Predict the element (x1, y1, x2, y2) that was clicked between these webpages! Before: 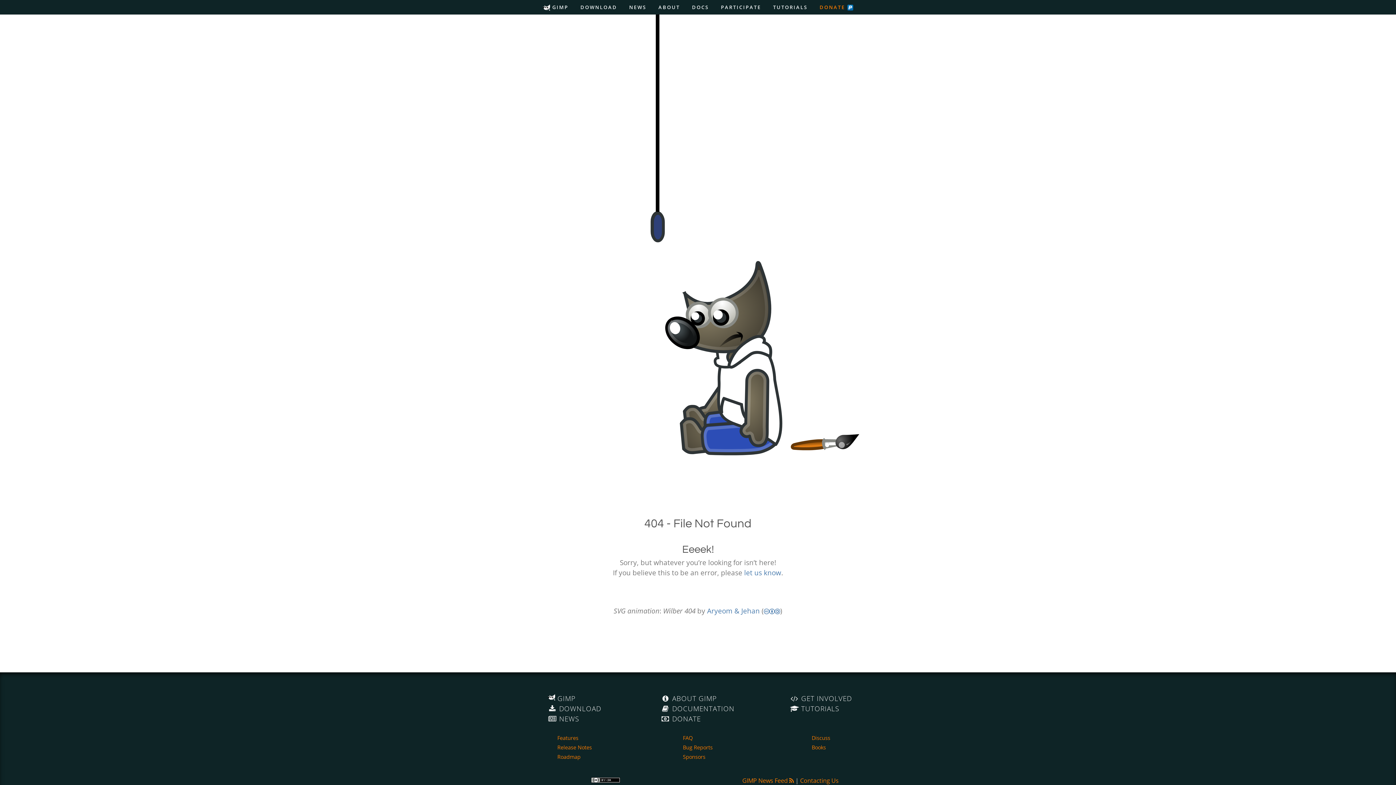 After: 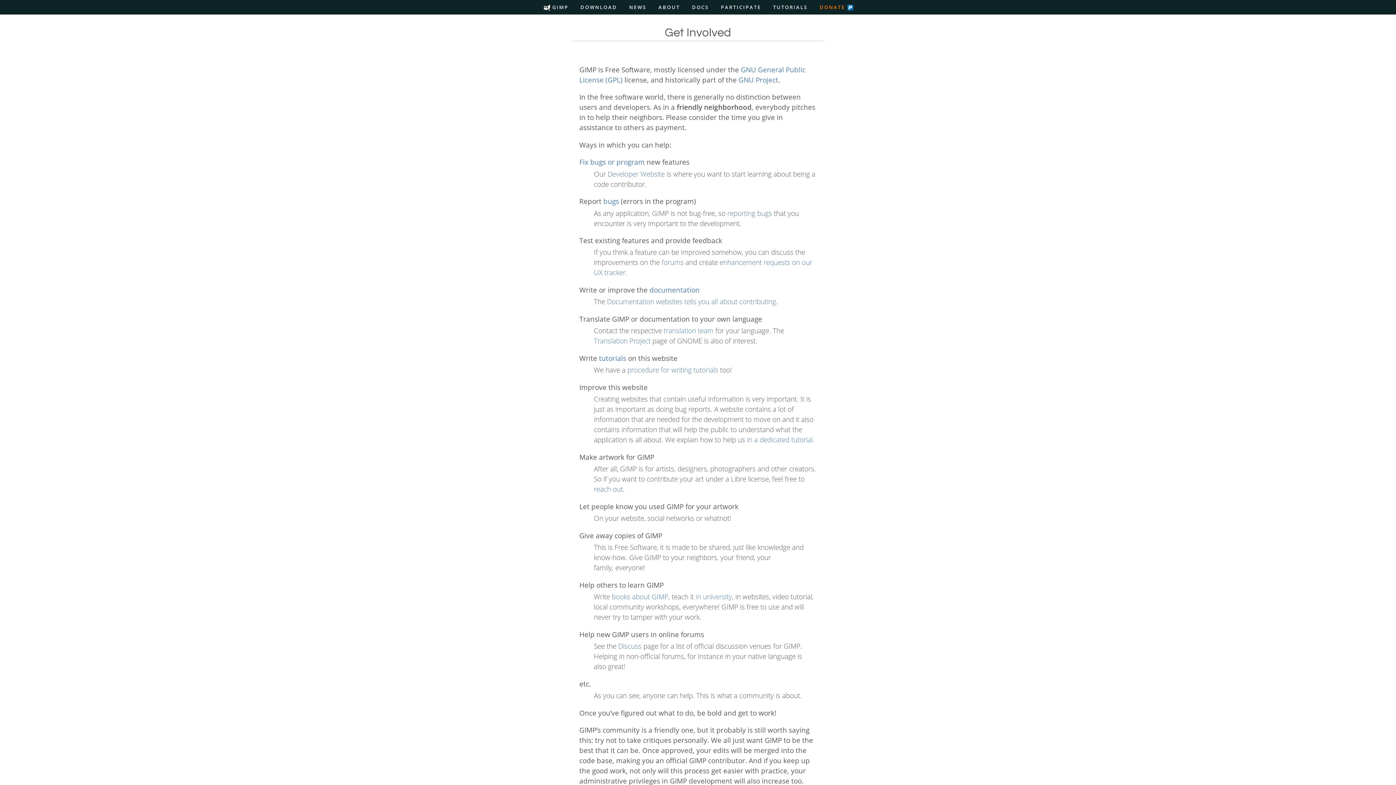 Action: label:  GET INVOLVED bbox: (790, 693, 852, 703)